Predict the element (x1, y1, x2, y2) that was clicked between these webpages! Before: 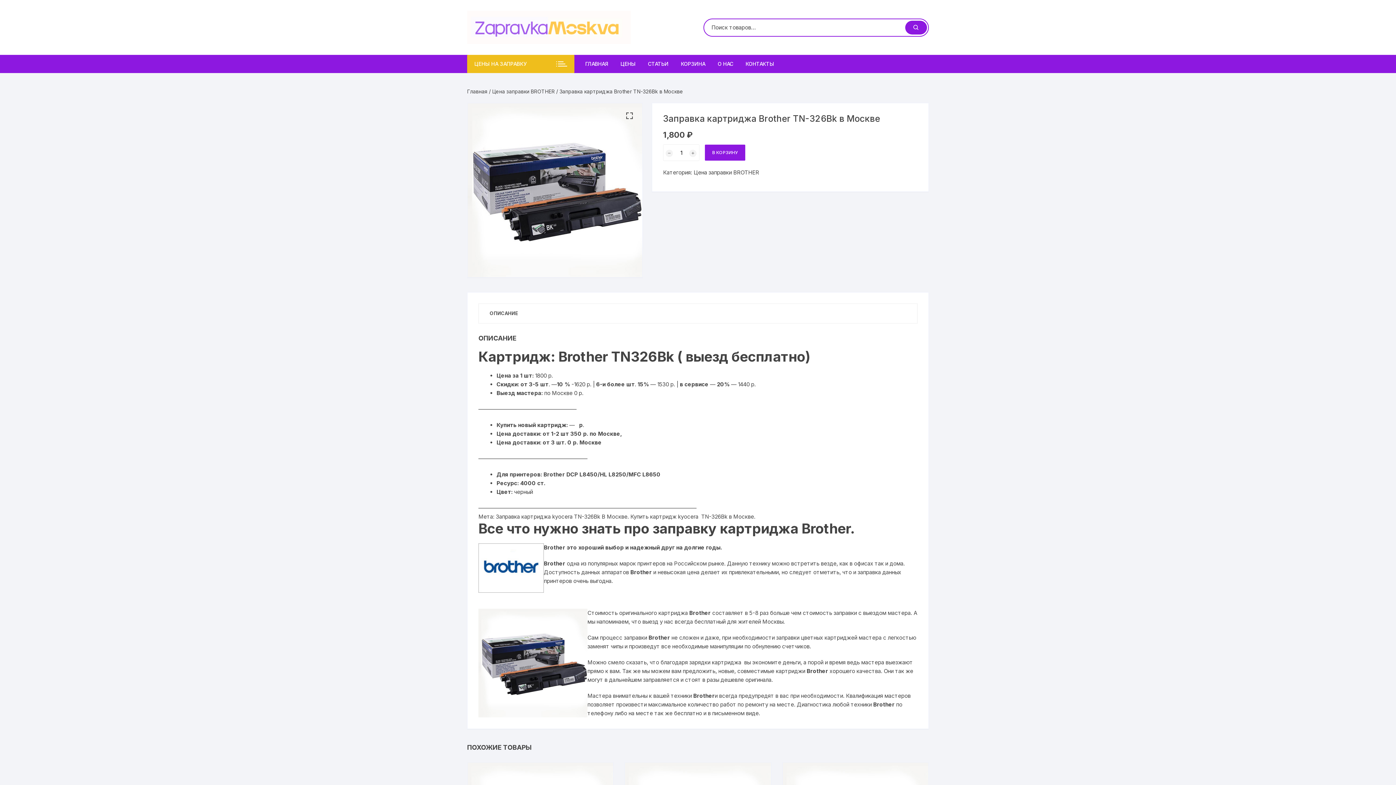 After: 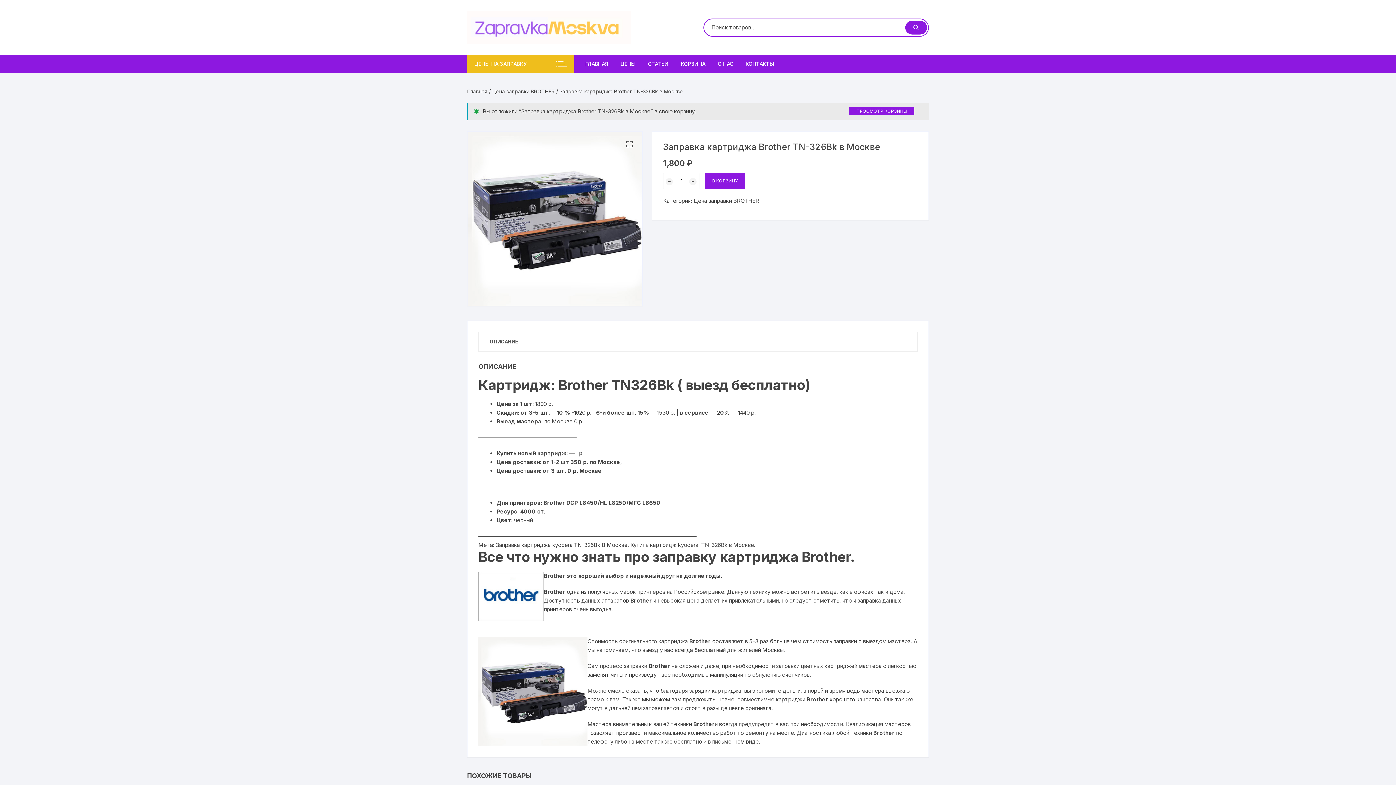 Action: label: В КОРЗИНУ bbox: (705, 144, 745, 160)